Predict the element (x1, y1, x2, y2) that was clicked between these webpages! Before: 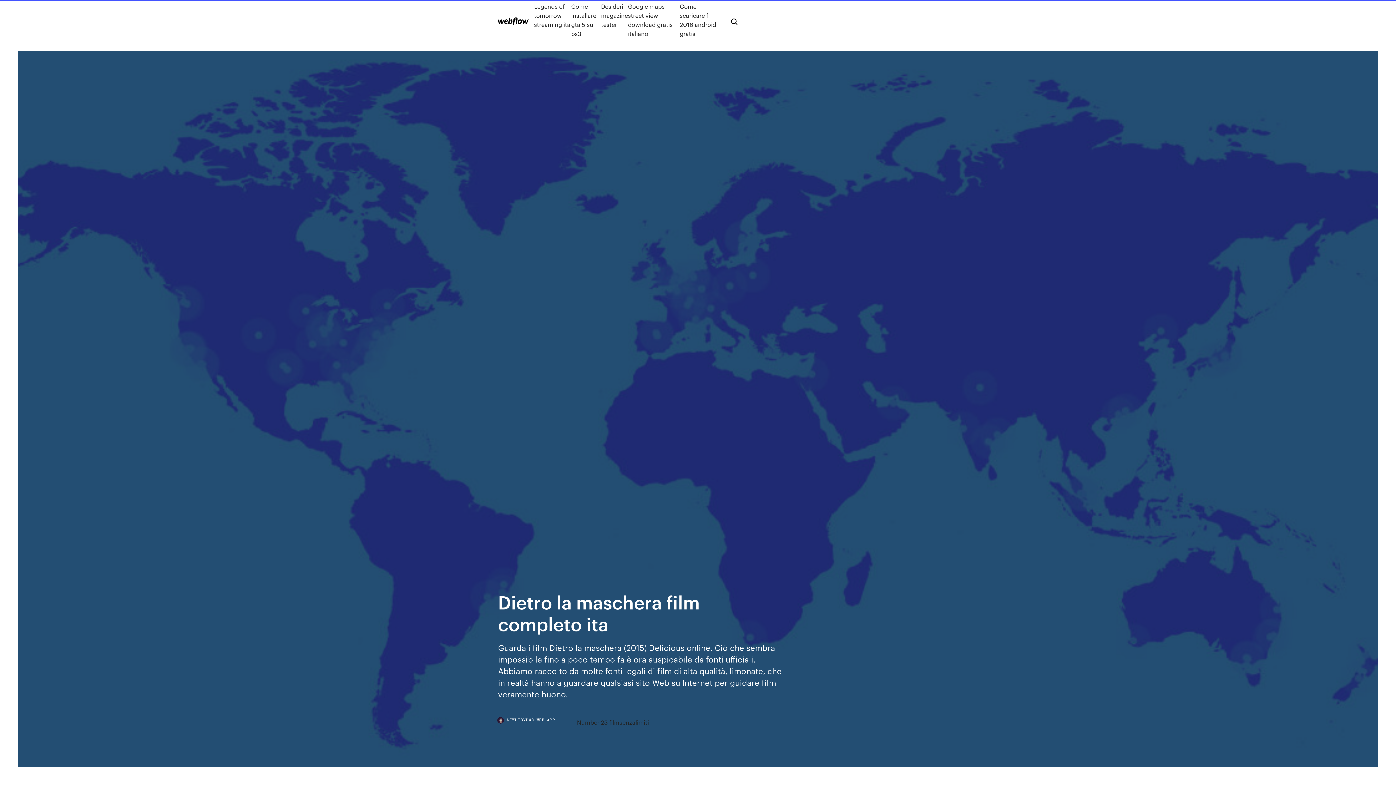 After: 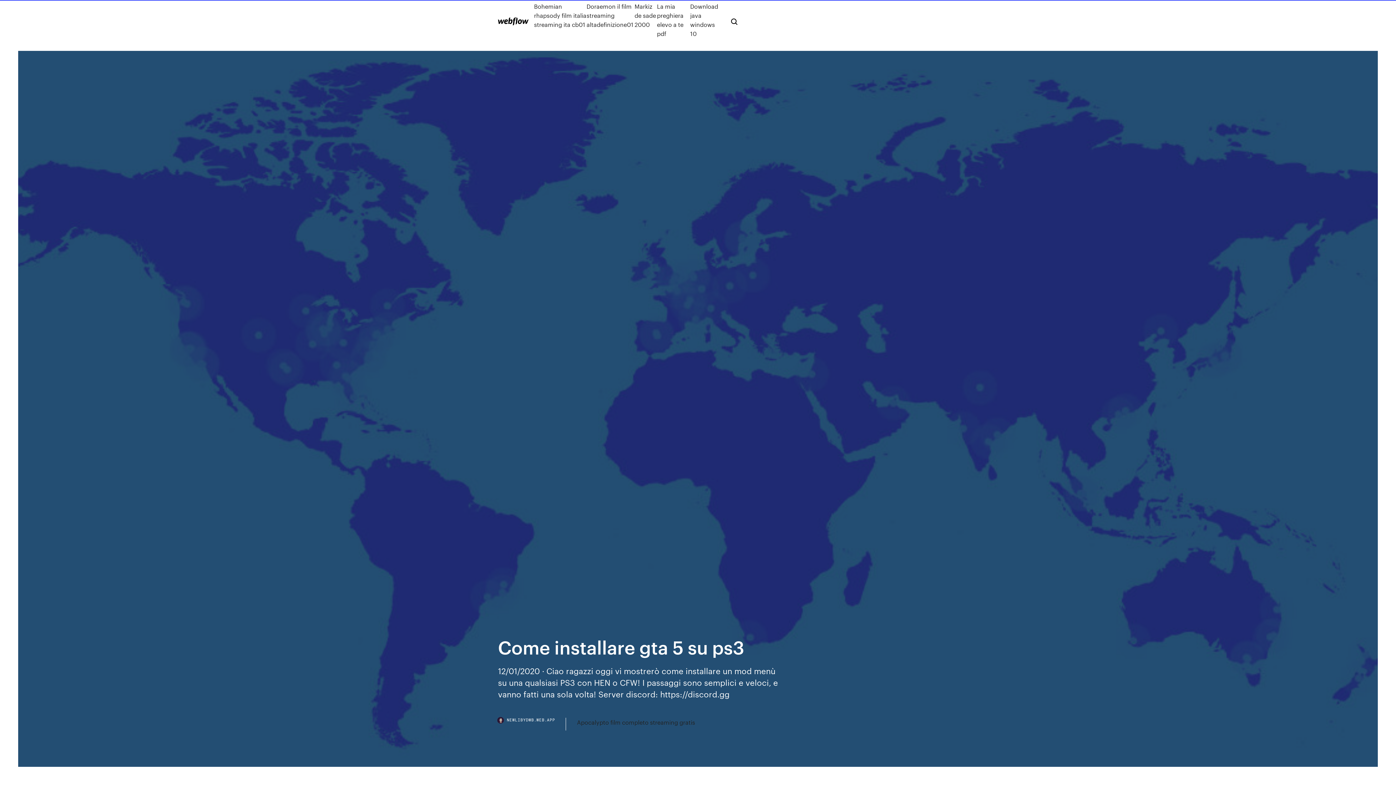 Action: label: Come installare gta 5 su ps3 bbox: (571, 1, 601, 38)